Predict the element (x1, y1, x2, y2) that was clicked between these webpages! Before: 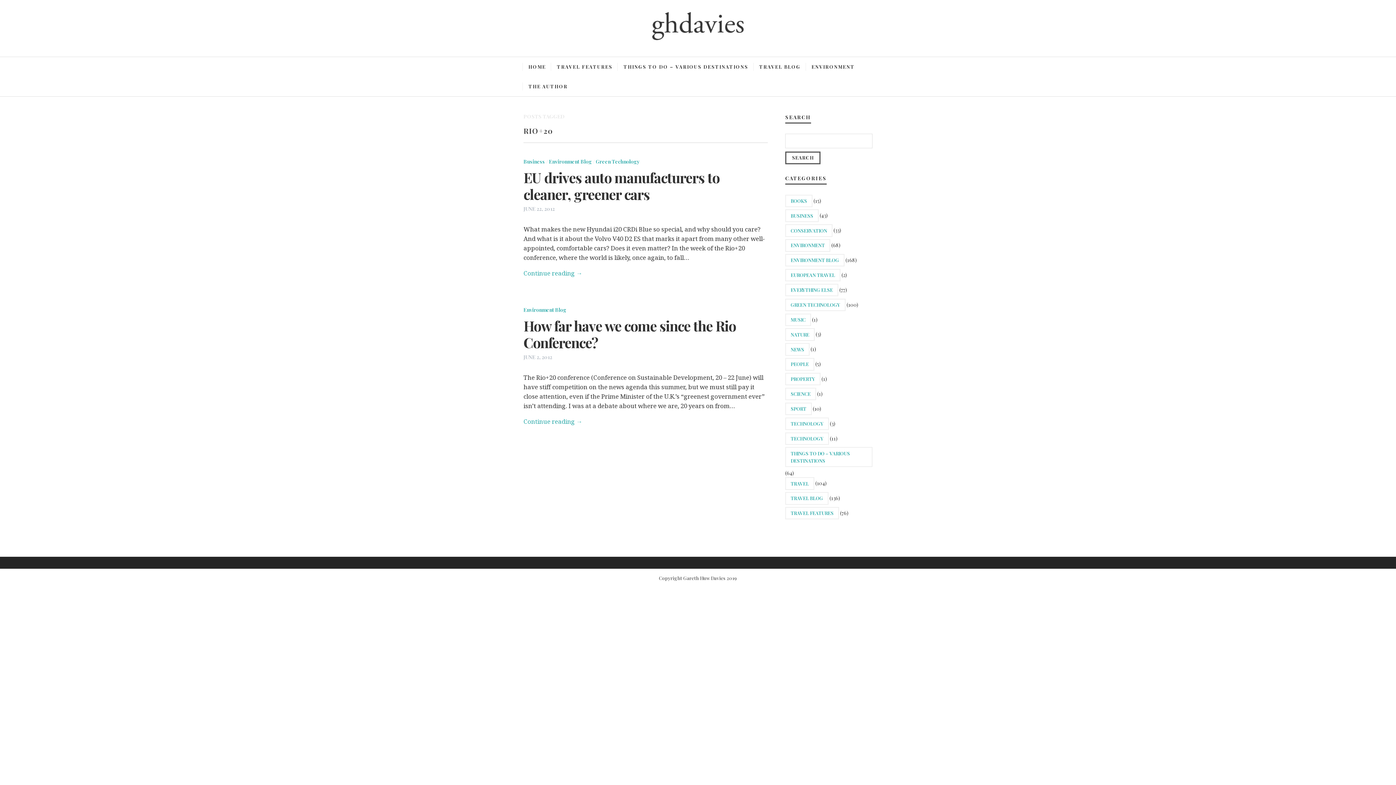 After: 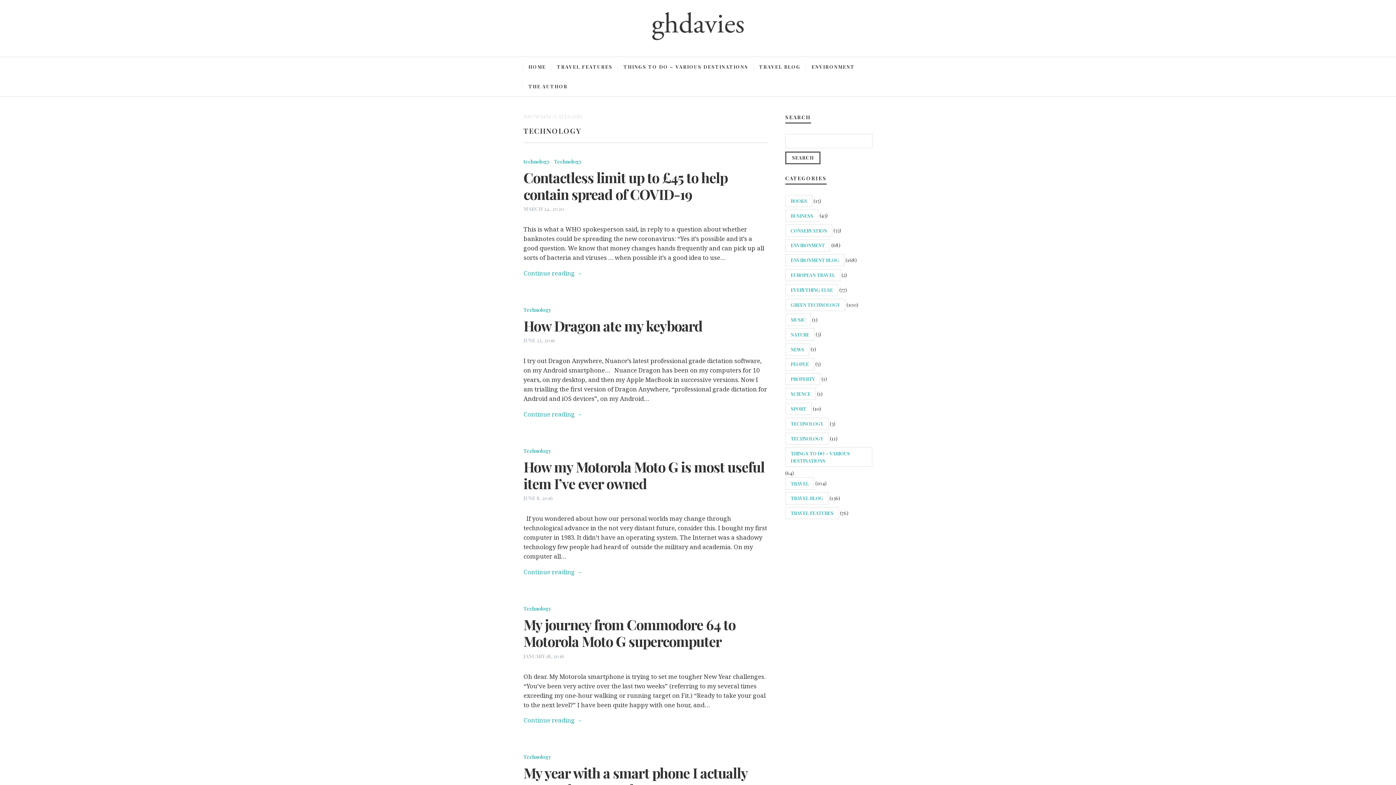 Action: bbox: (785, 432, 829, 445) label: TECHNOLOGY